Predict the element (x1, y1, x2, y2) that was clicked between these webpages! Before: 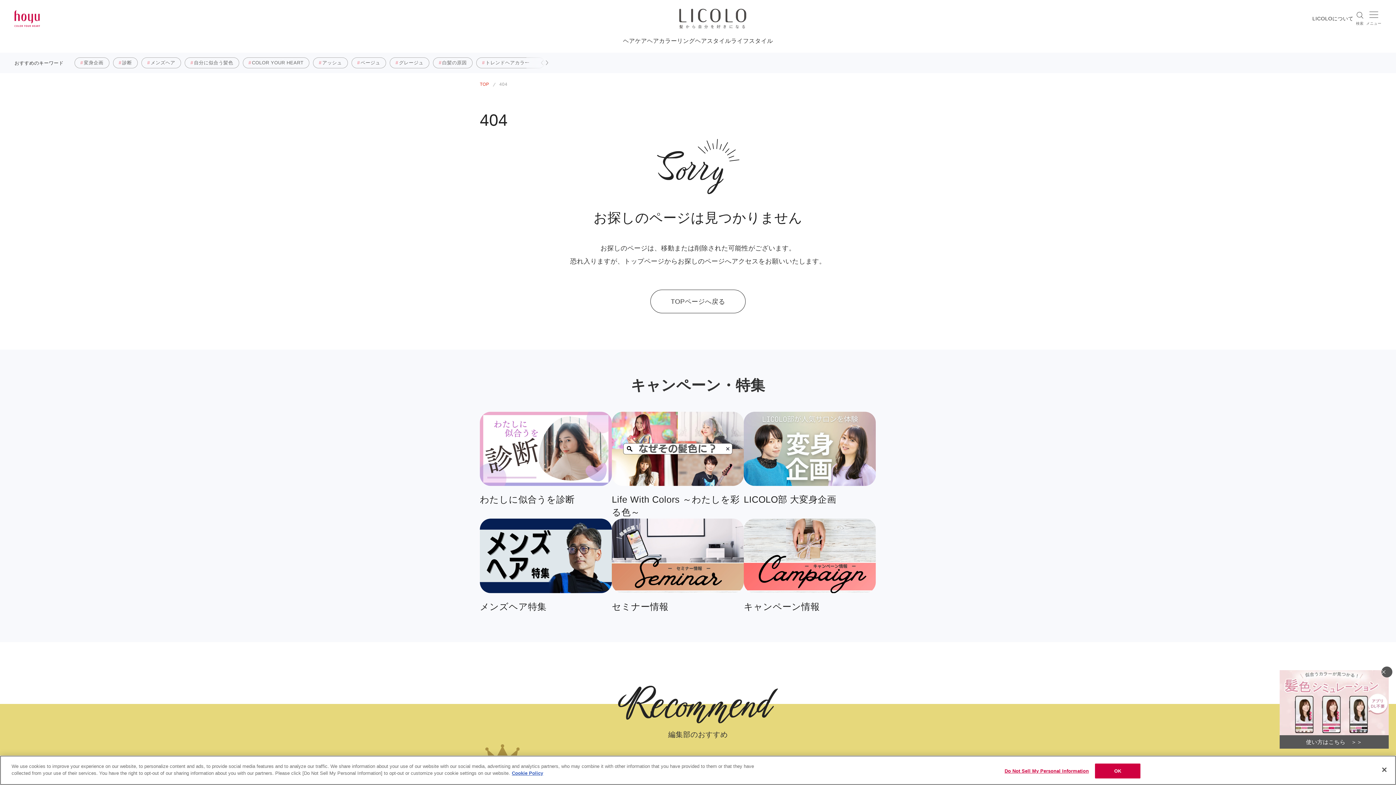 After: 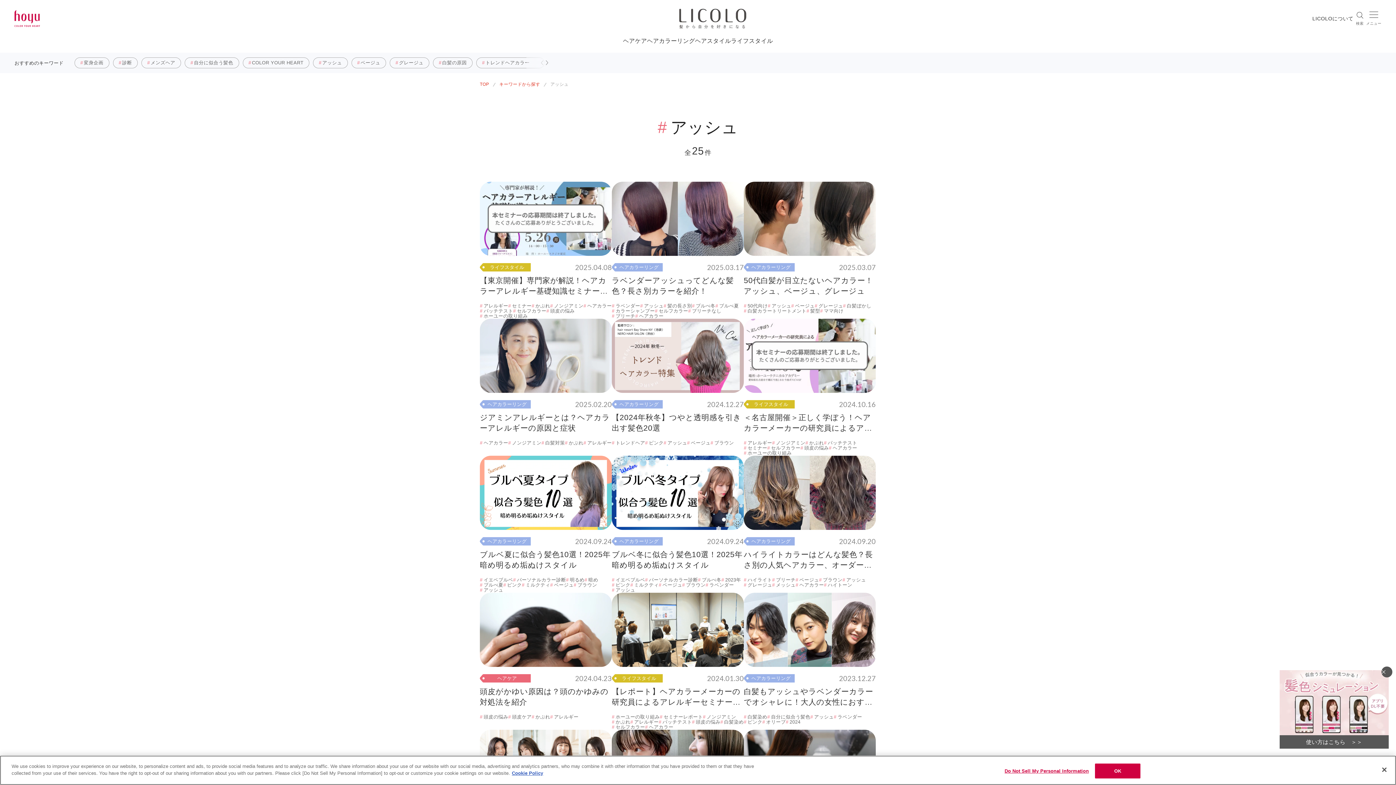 Action: label: アッシュ bbox: (313, 57, 347, 68)